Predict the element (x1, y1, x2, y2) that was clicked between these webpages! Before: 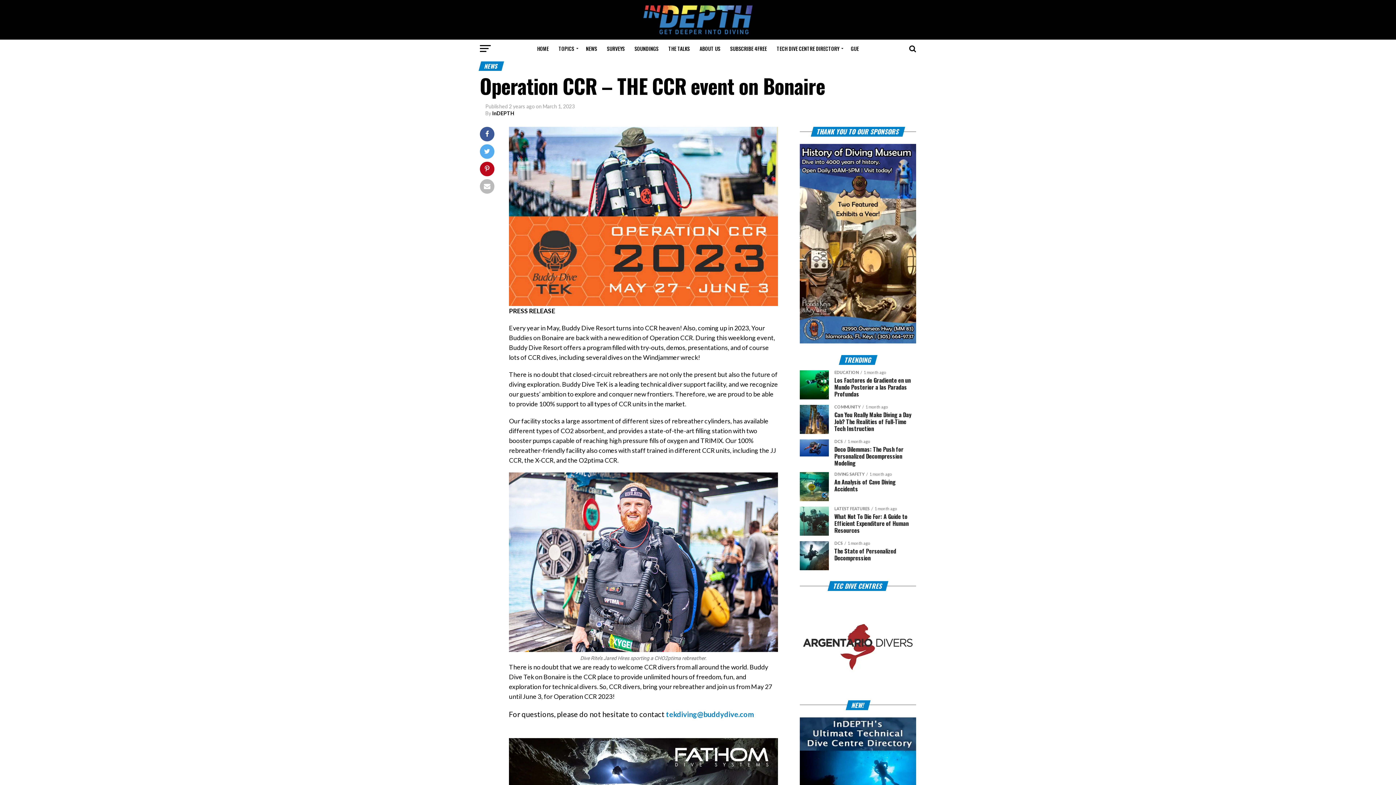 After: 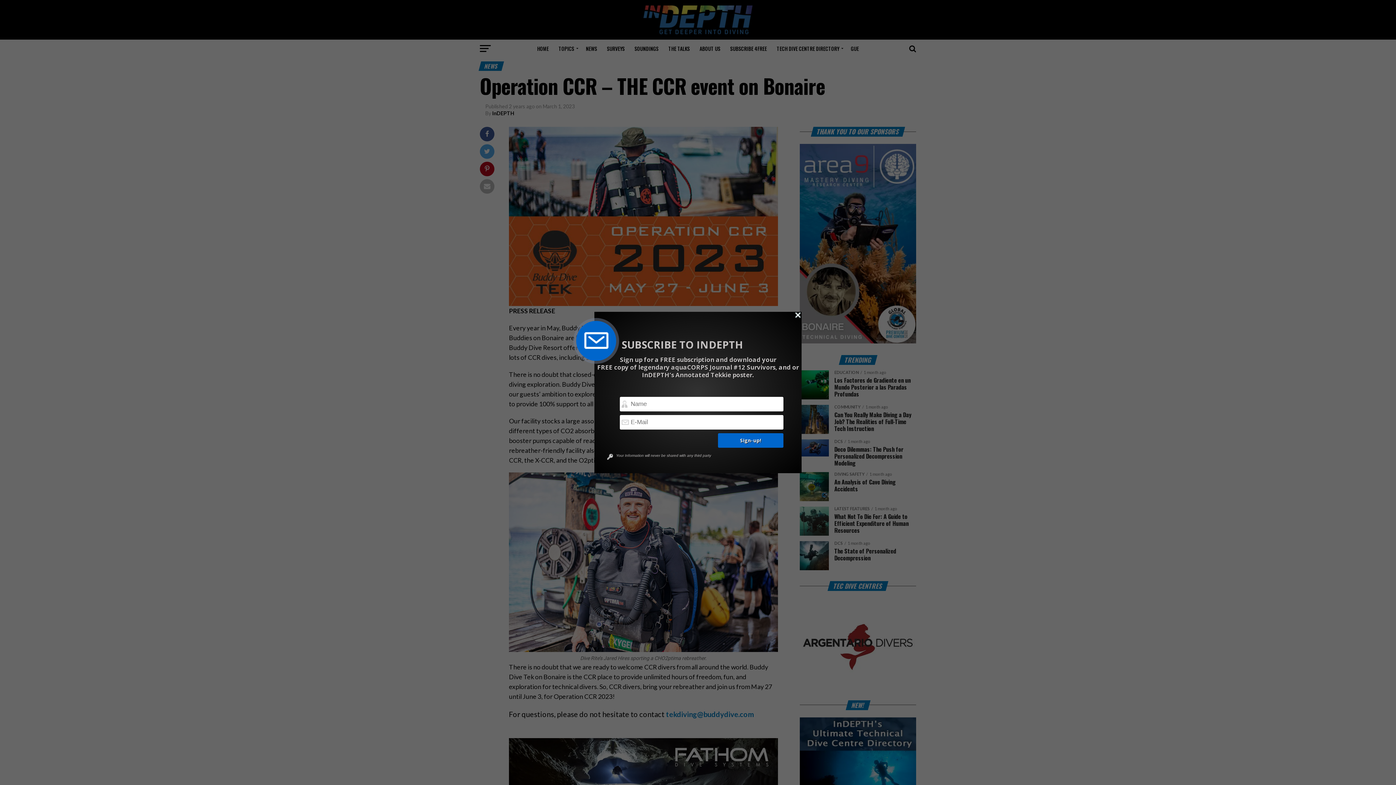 Action: bbox: (840, 357, 876, 364) label: TRENDING